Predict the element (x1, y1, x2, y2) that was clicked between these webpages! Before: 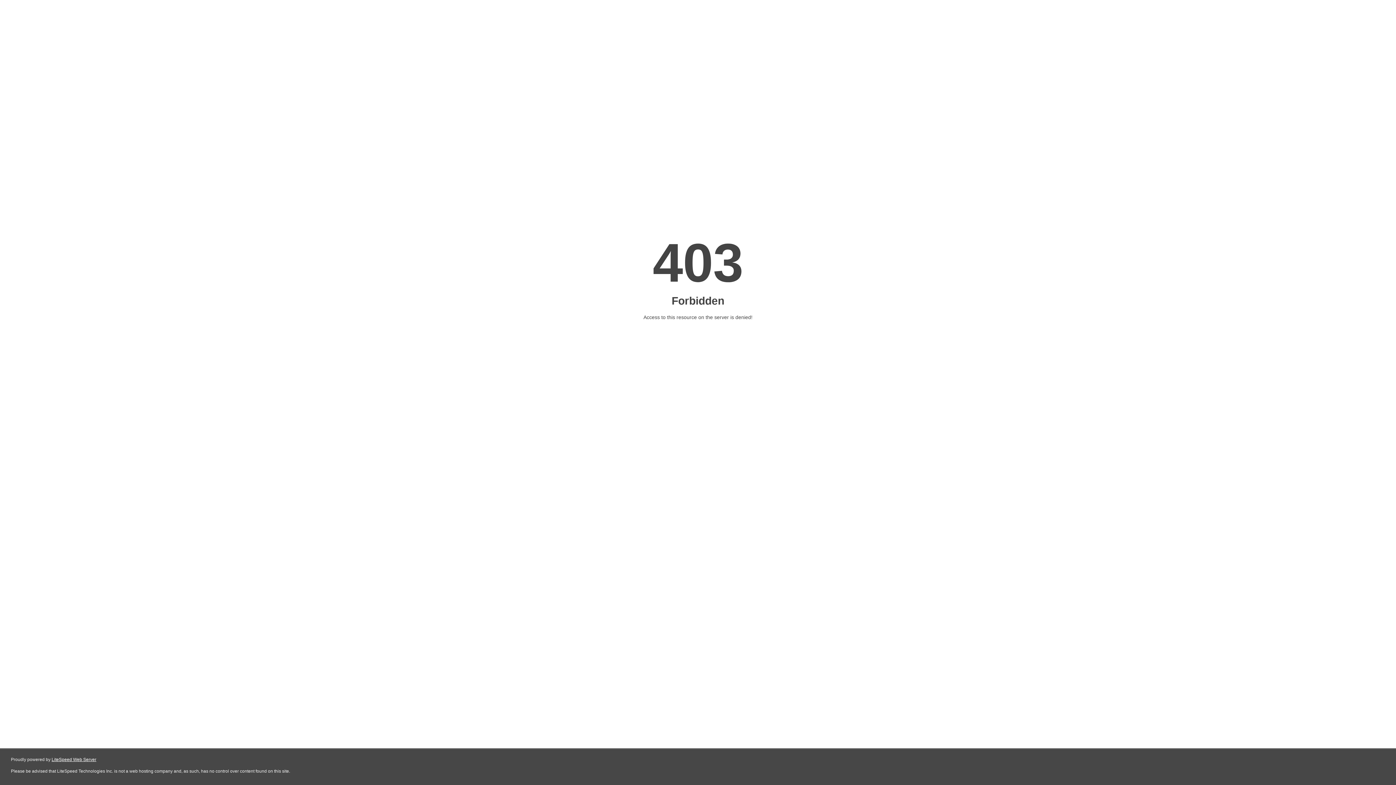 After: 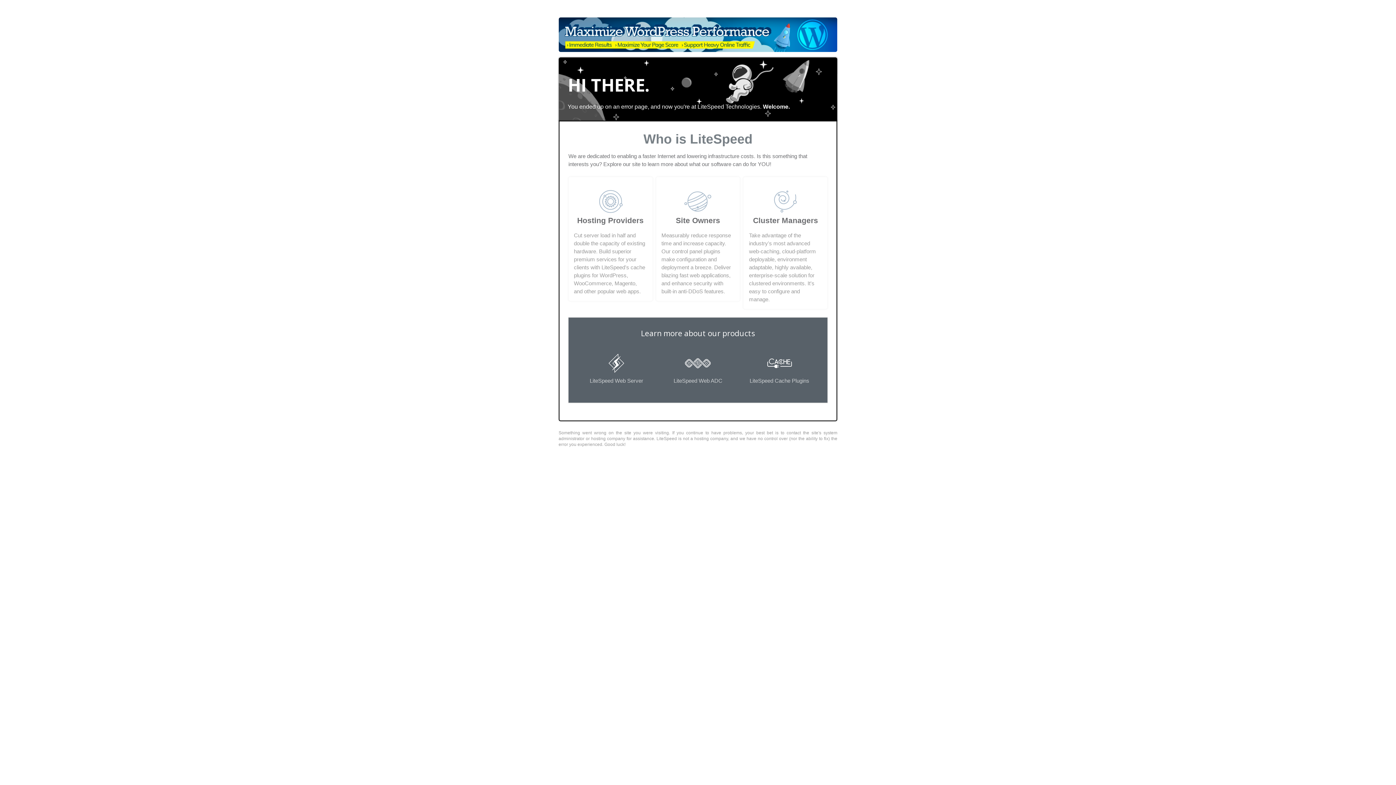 Action: label: LiteSpeed Web Server bbox: (51, 757, 96, 762)